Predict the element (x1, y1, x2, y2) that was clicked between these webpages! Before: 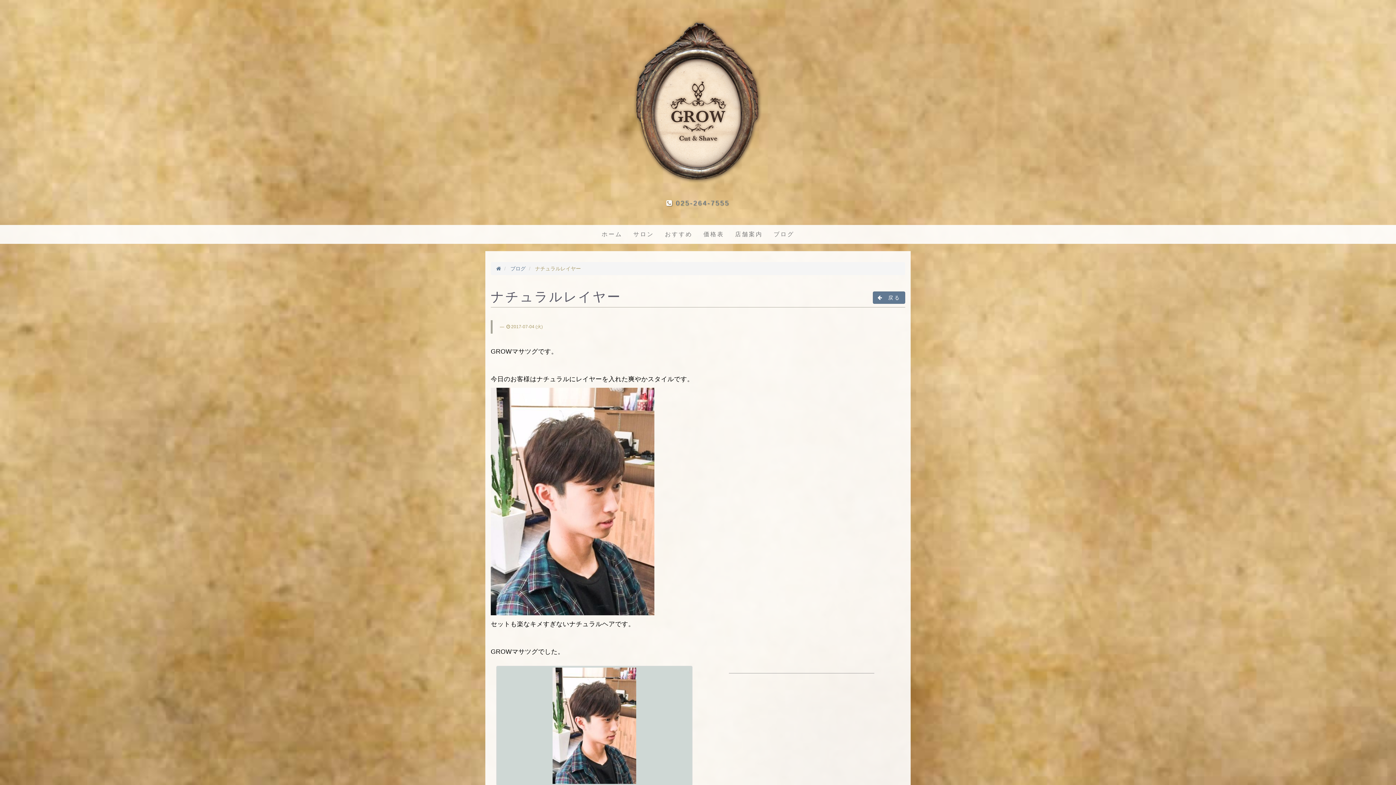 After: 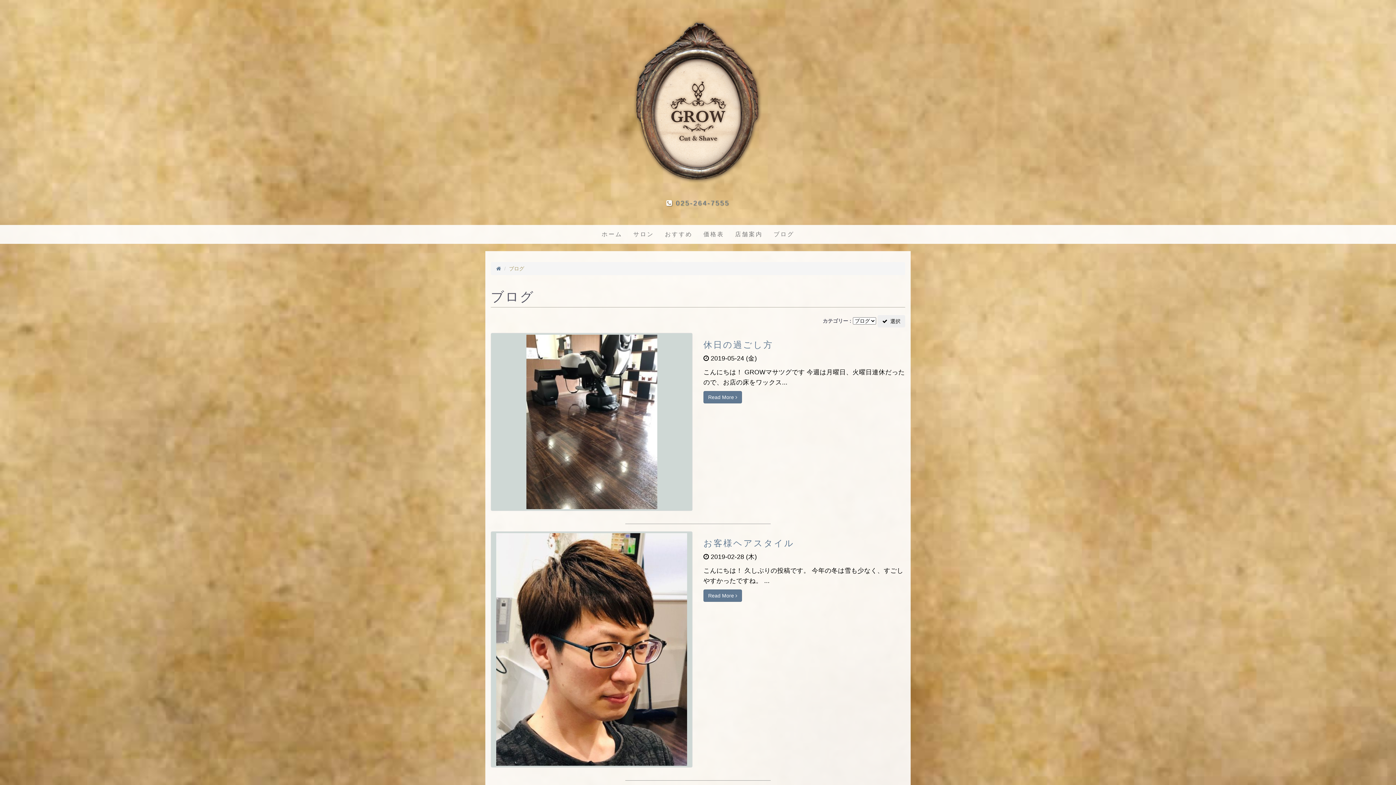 Action: bbox: (873, 291, 905, 304) label:   戻る